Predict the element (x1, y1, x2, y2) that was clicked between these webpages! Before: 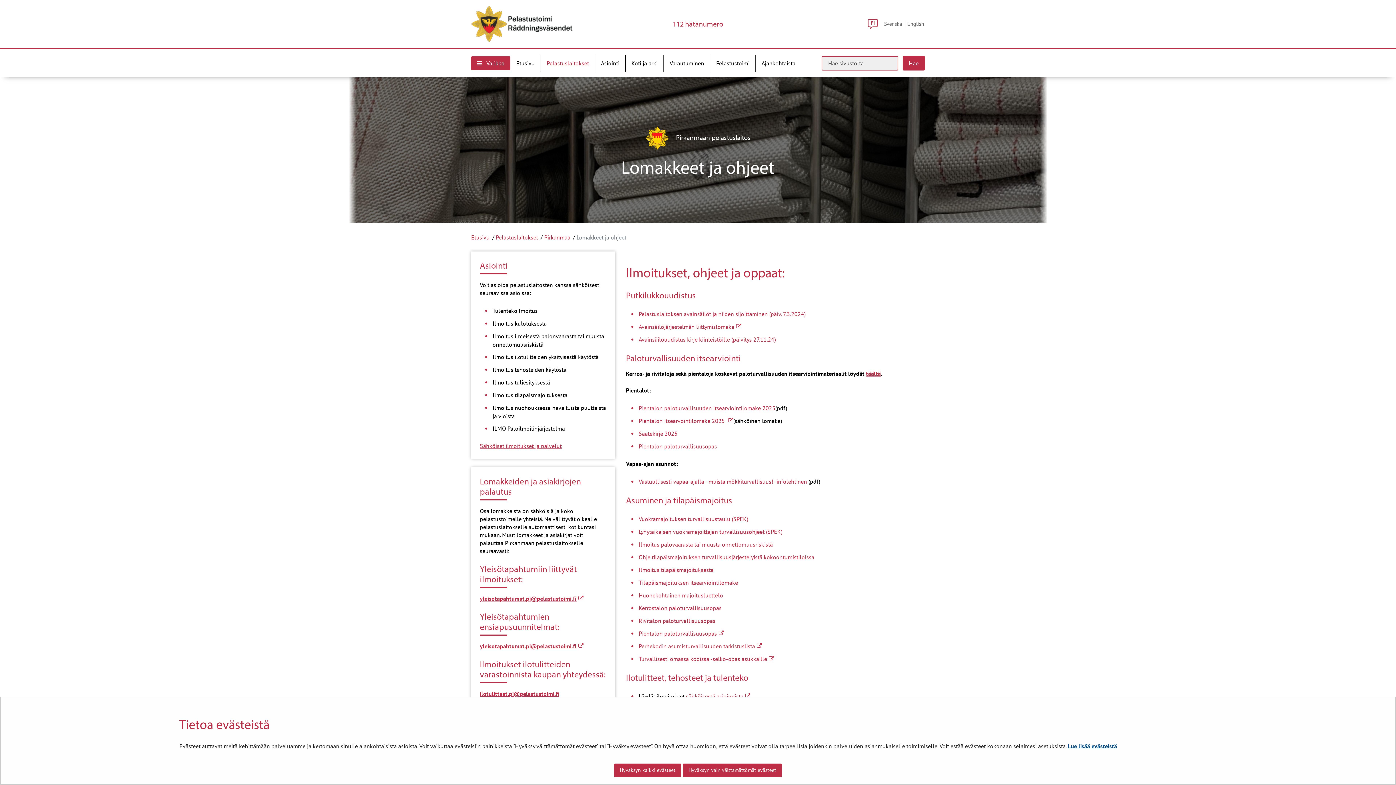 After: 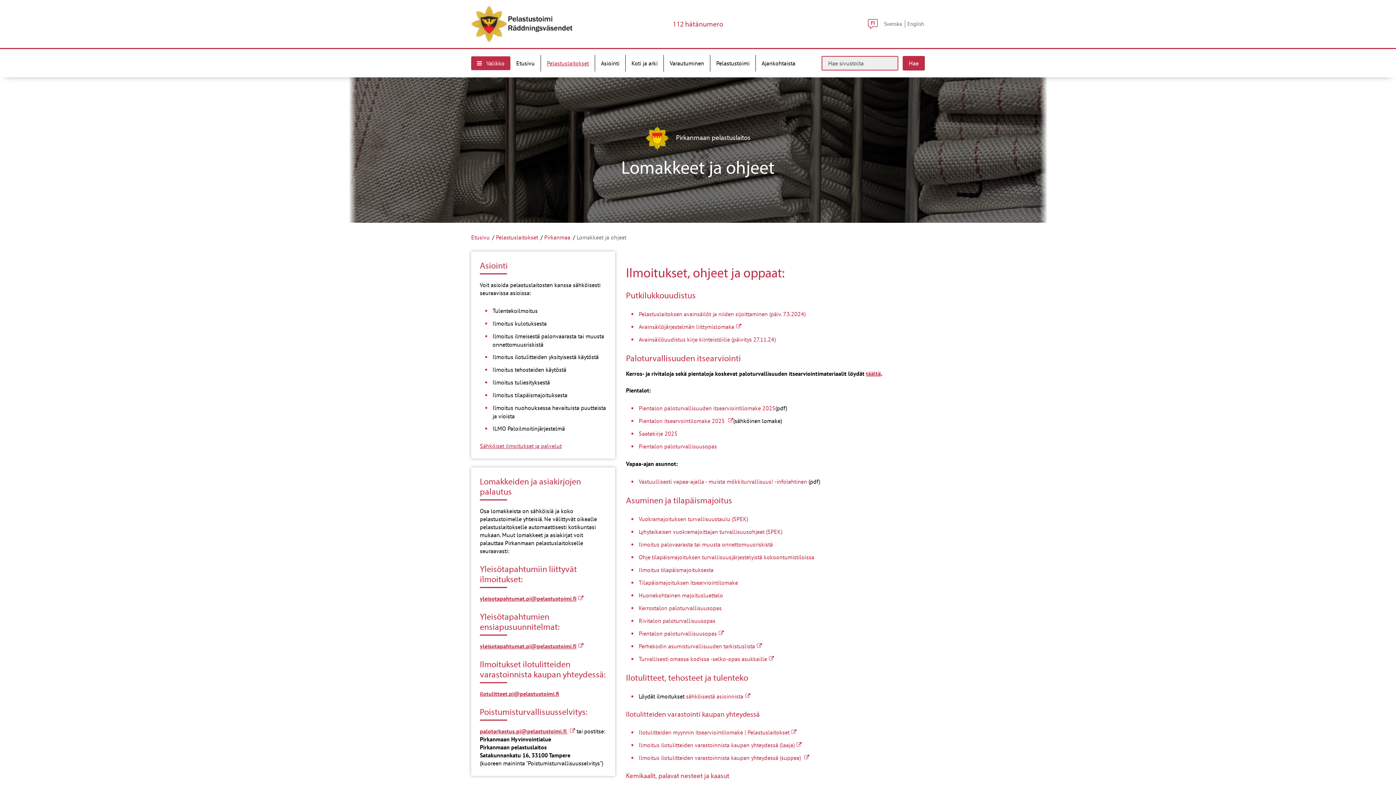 Action: label: Hyväksyn kaikki evästeet bbox: (614, 764, 681, 777)